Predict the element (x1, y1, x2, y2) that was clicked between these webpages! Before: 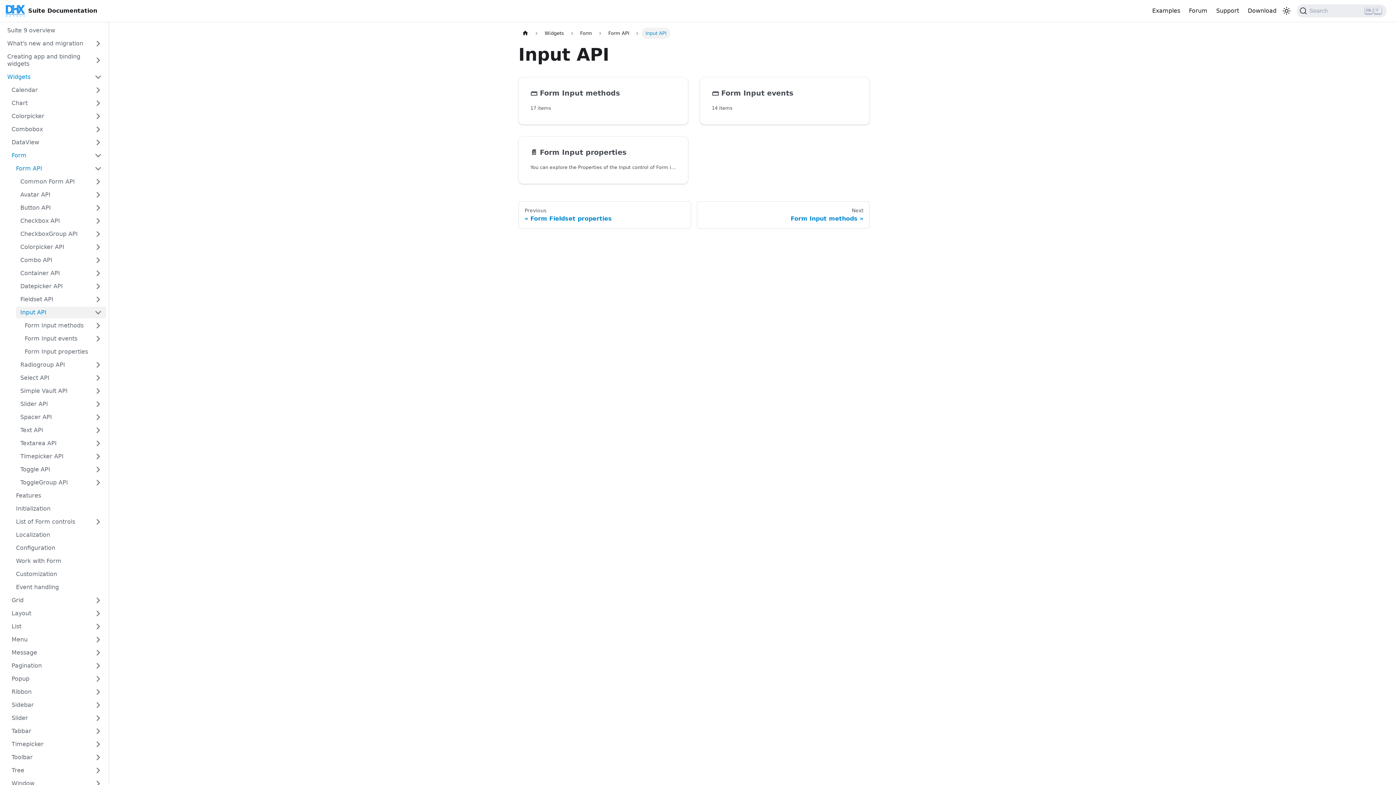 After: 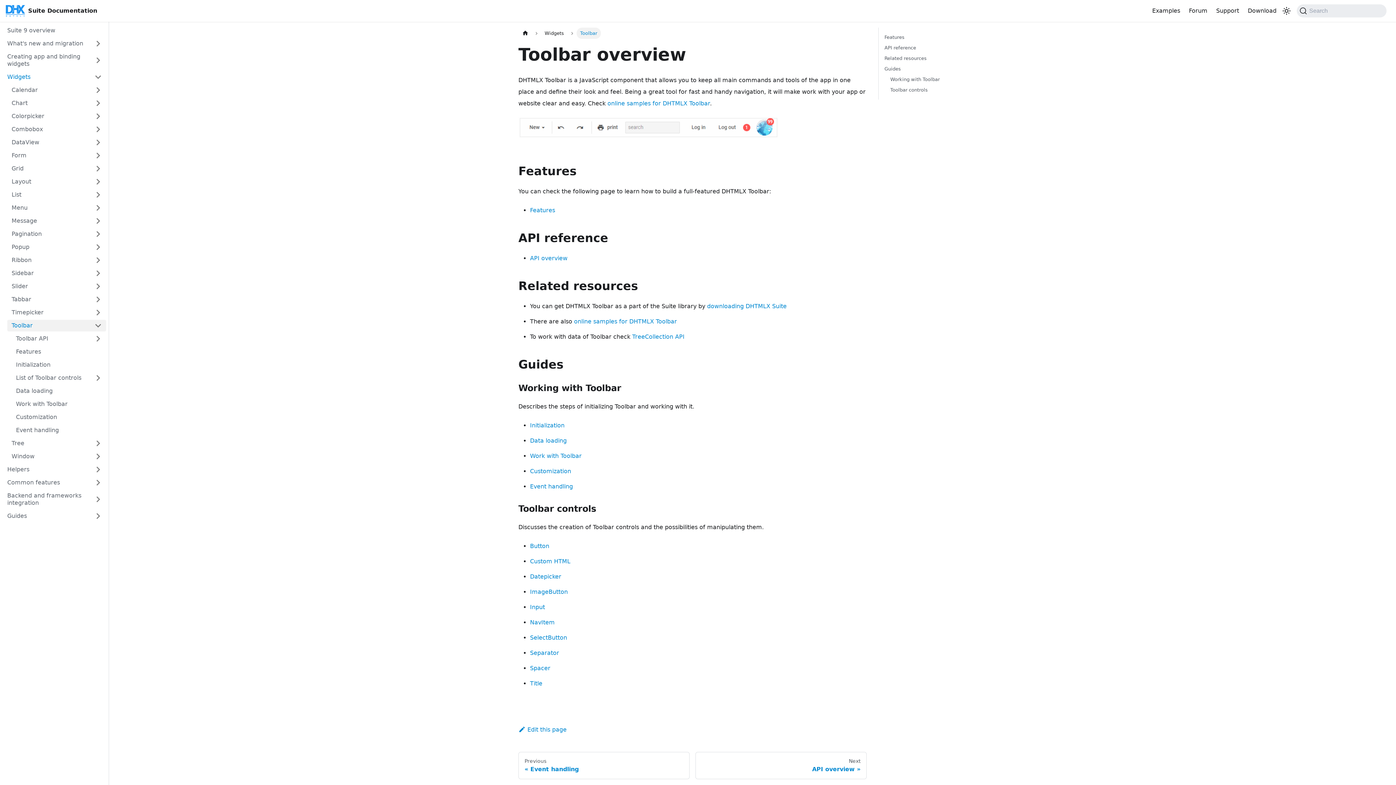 Action: label: Toolbar bbox: (7, 752, 90, 763)